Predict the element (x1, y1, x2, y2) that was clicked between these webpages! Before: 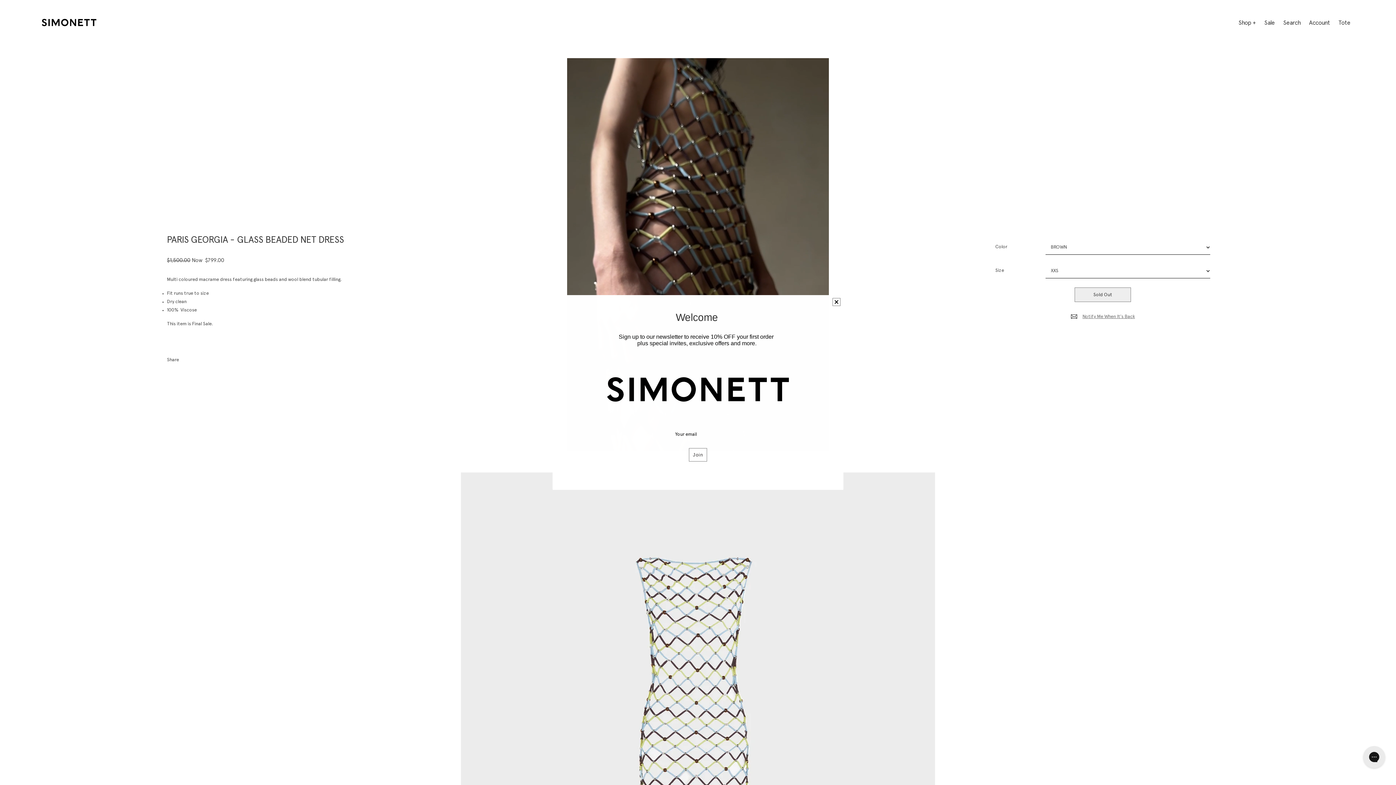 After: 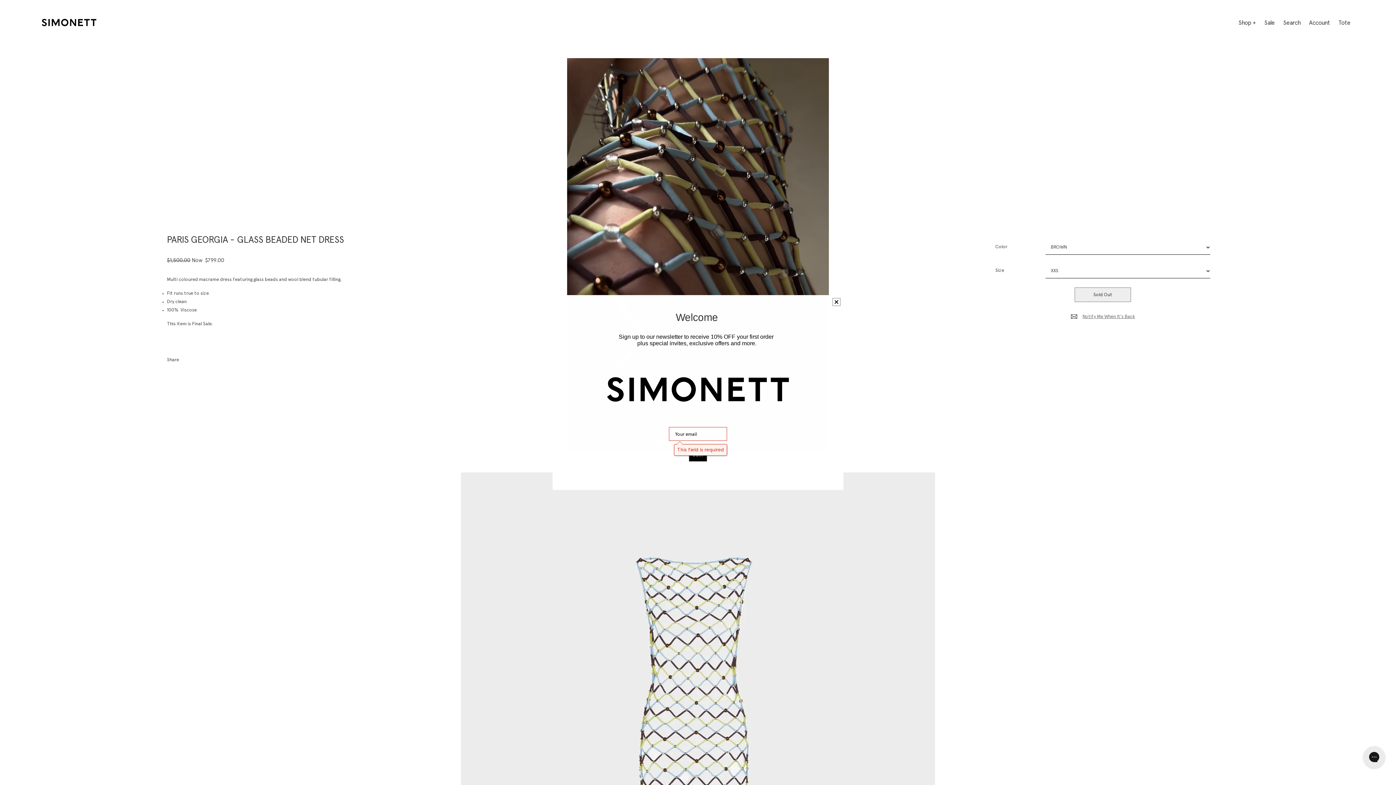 Action: bbox: (689, 448, 707, 461) label: Join